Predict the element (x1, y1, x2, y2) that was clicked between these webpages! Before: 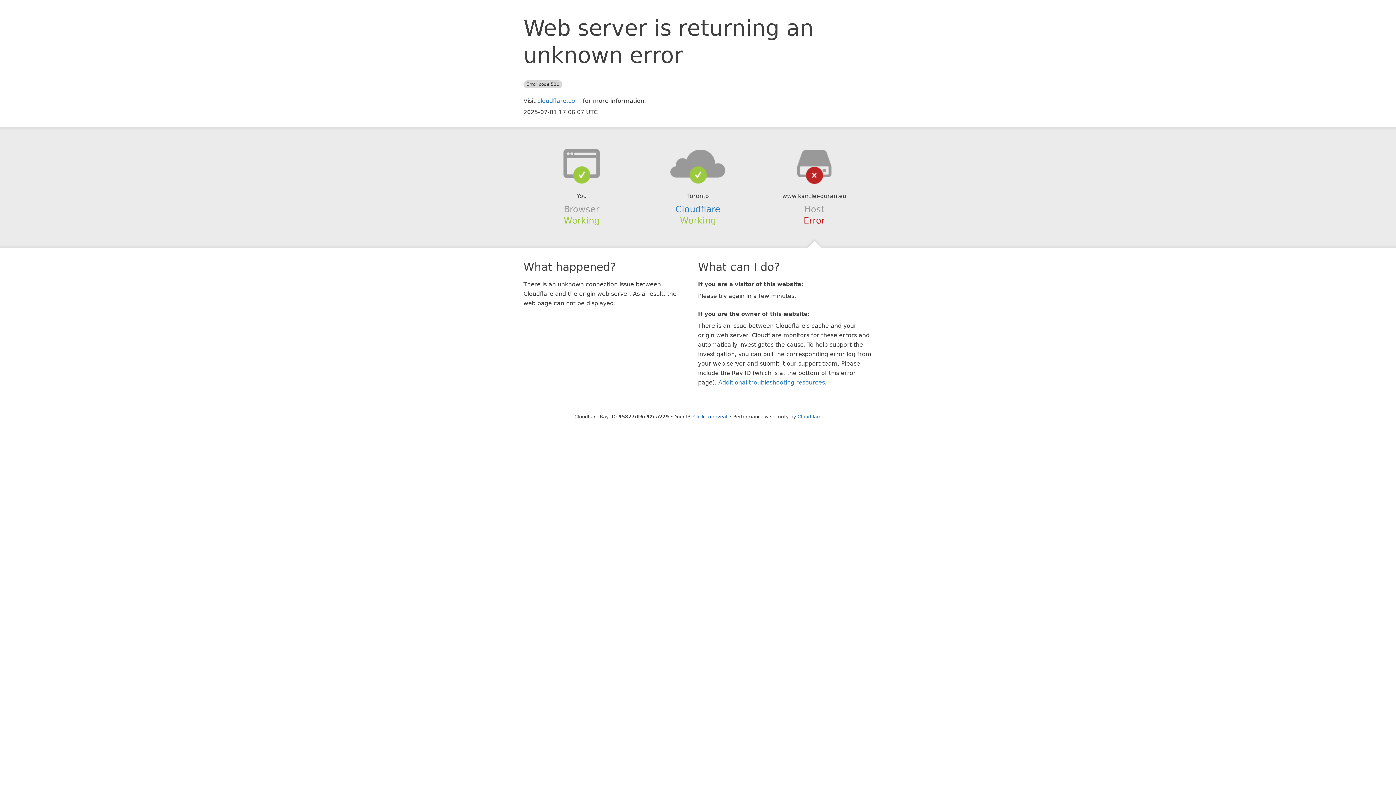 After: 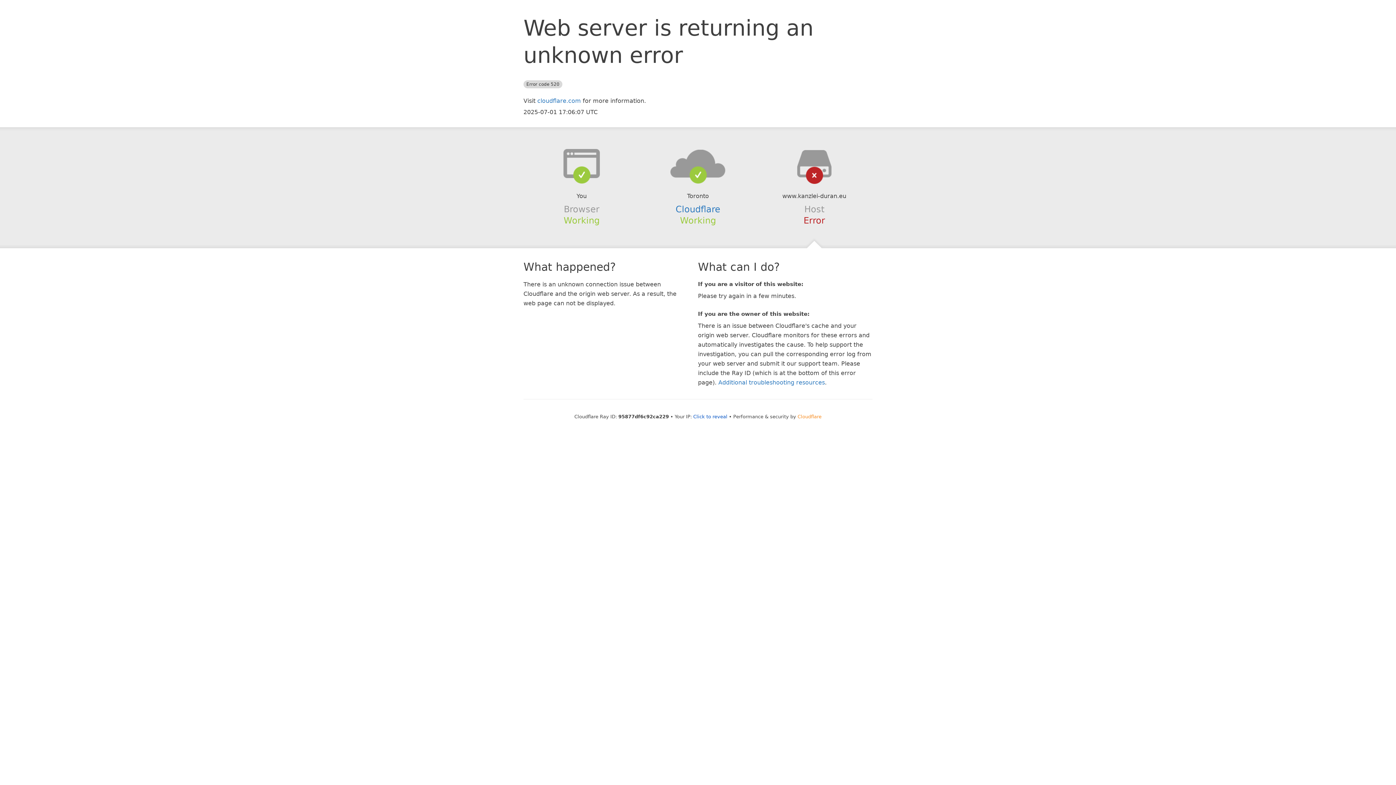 Action: label: Cloudflare bbox: (797, 414, 821, 419)